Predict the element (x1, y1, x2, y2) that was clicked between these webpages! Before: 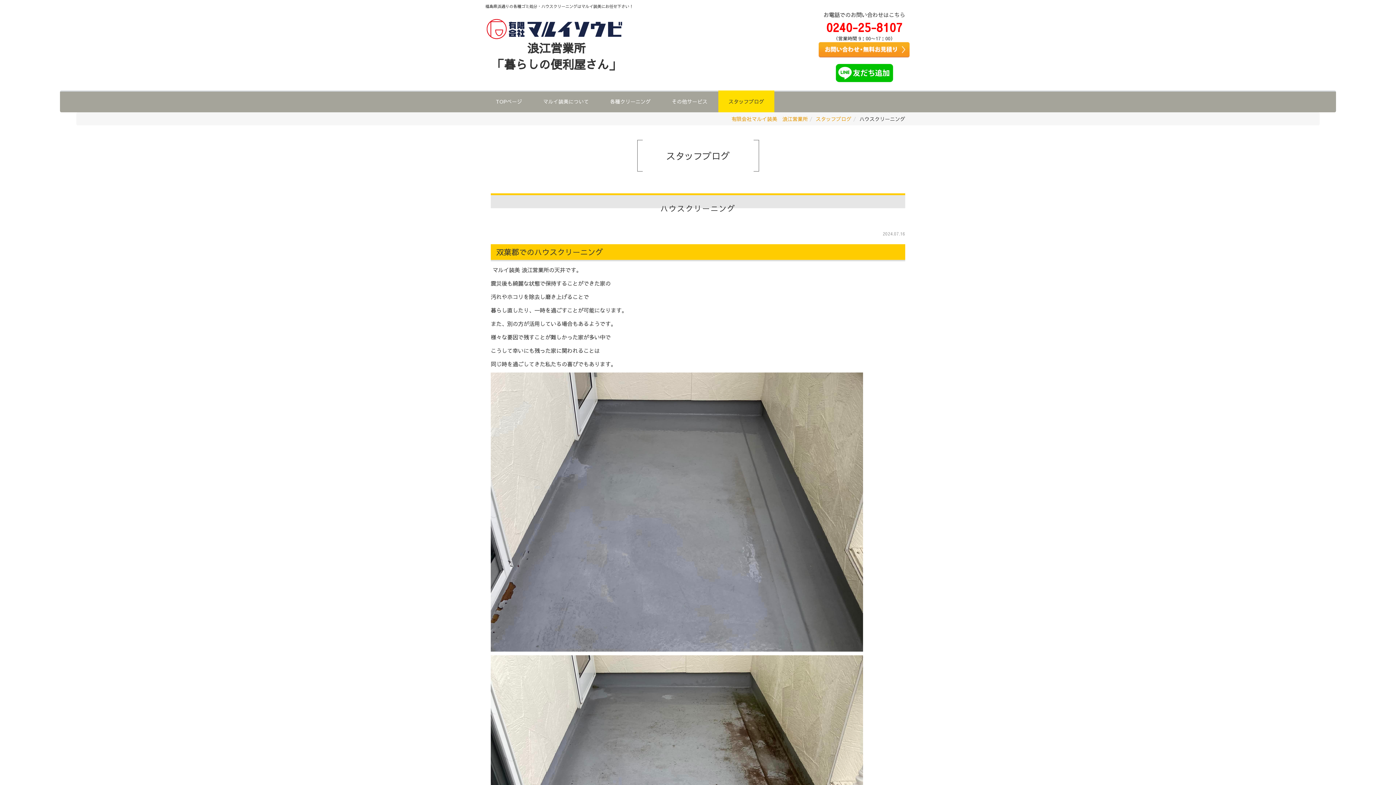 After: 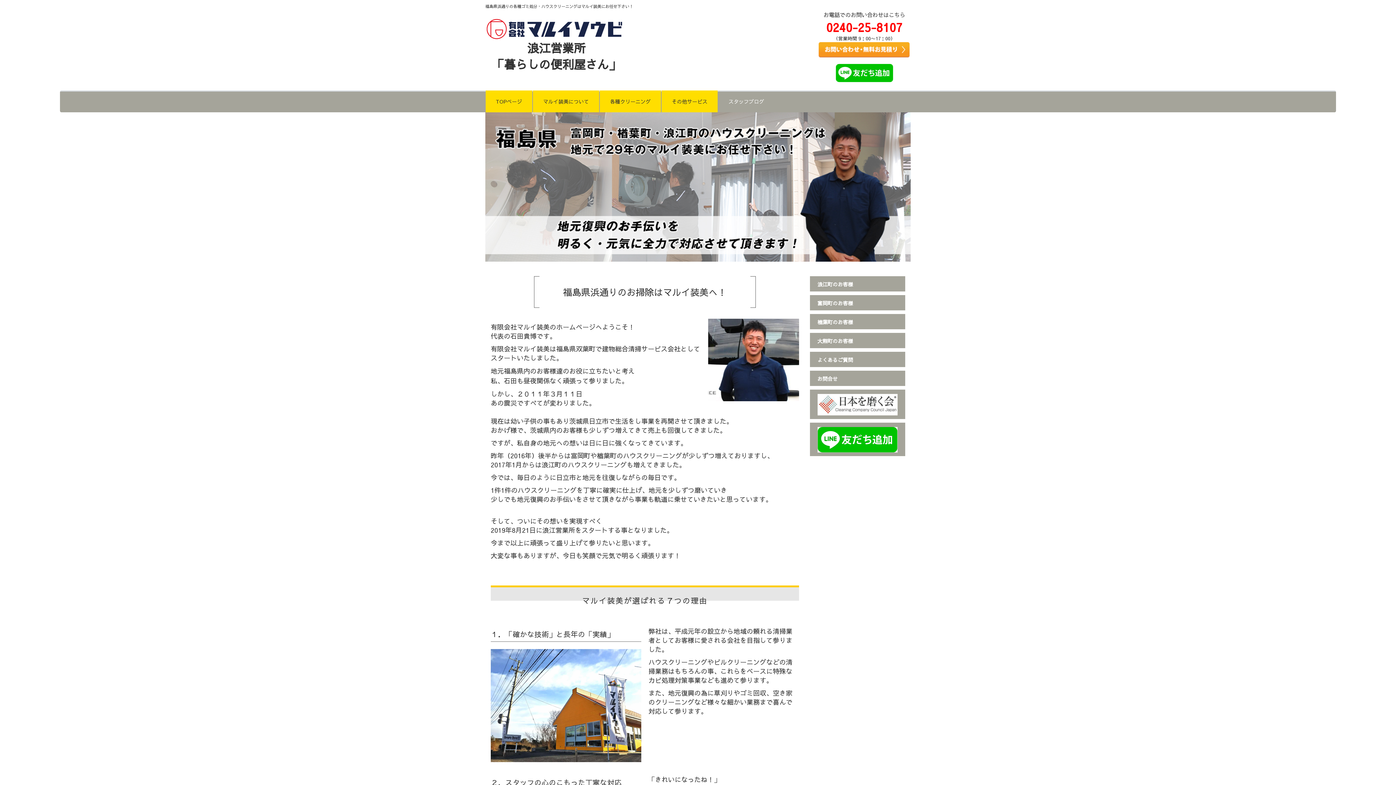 Action: bbox: (600, 90, 661, 112) label: 各種クリーニング